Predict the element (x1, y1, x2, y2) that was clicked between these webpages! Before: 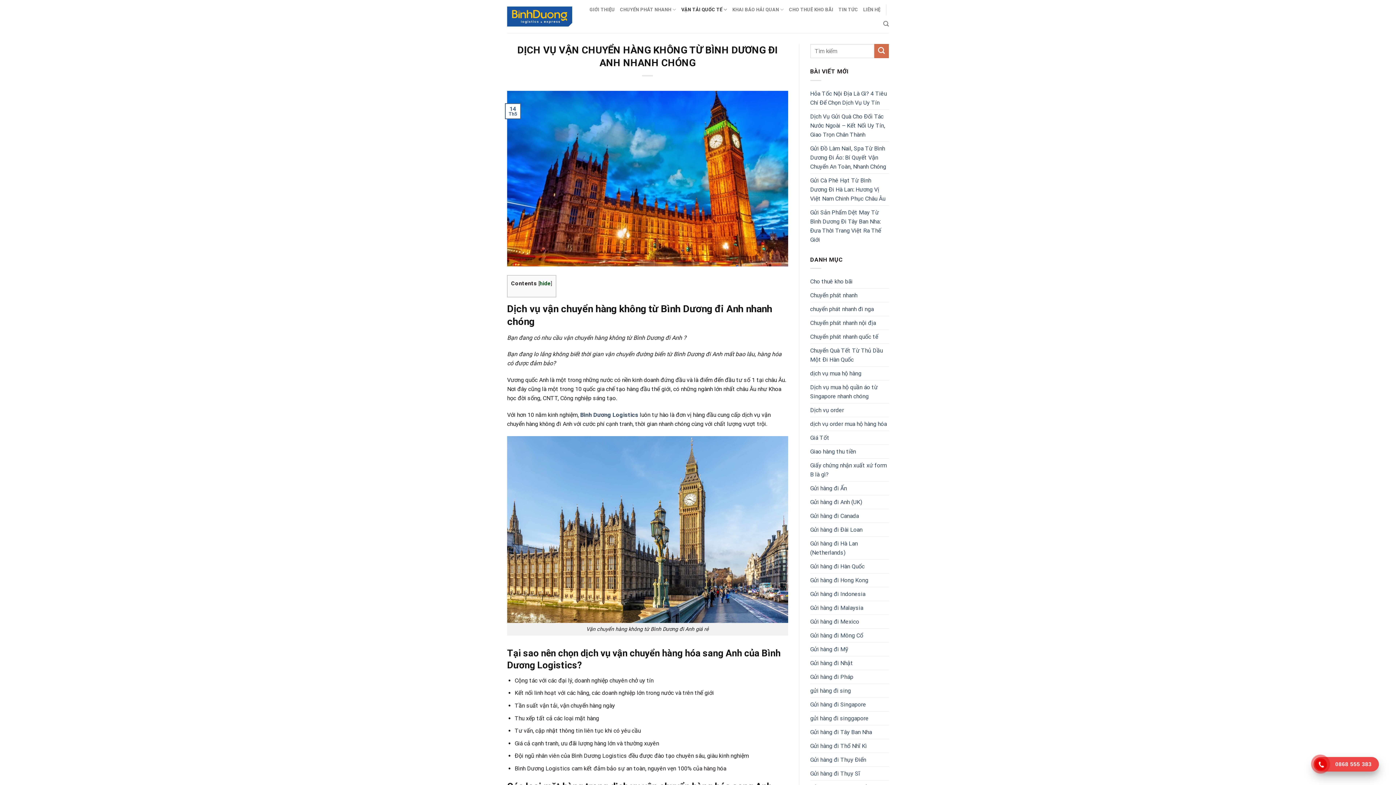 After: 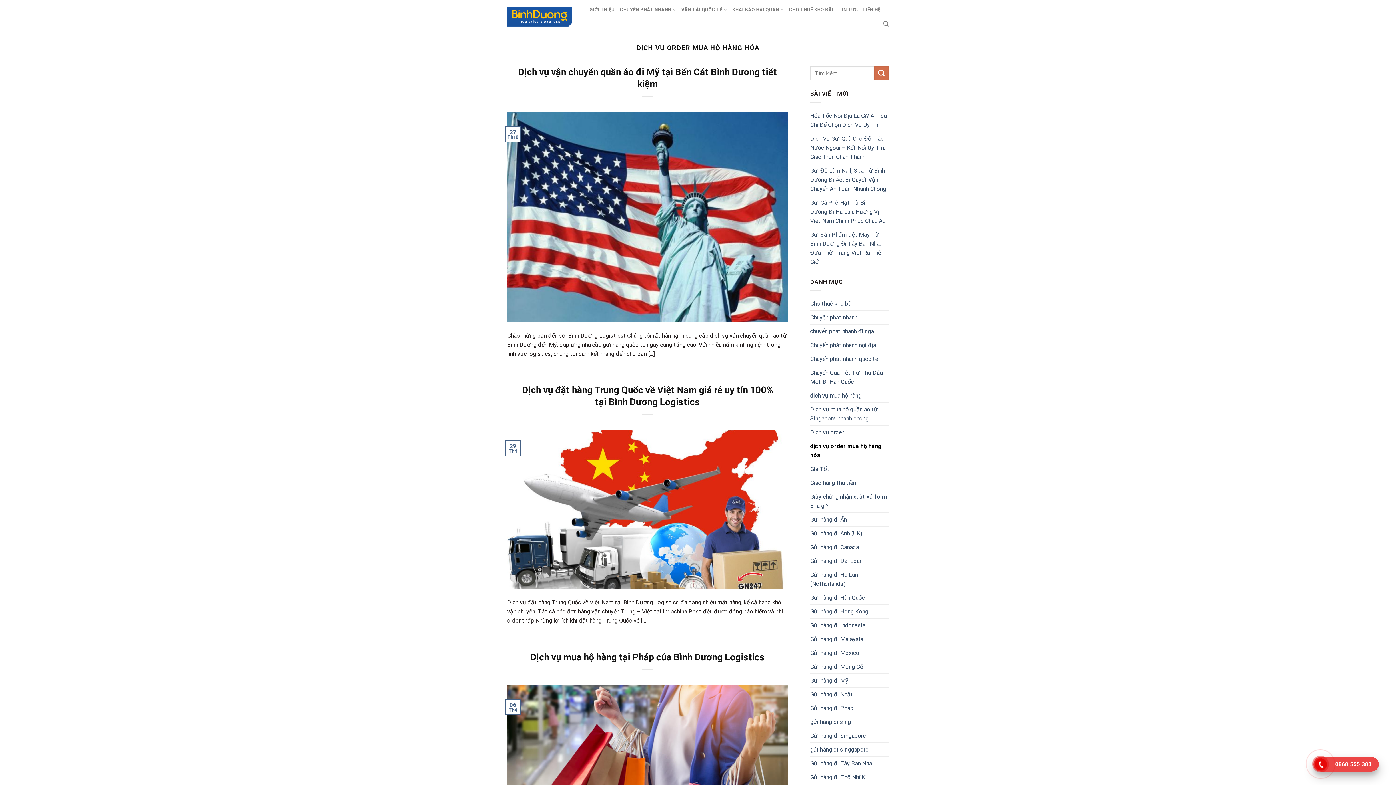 Action: label: dịch vụ order mua hộ hàng hóa bbox: (810, 417, 887, 430)